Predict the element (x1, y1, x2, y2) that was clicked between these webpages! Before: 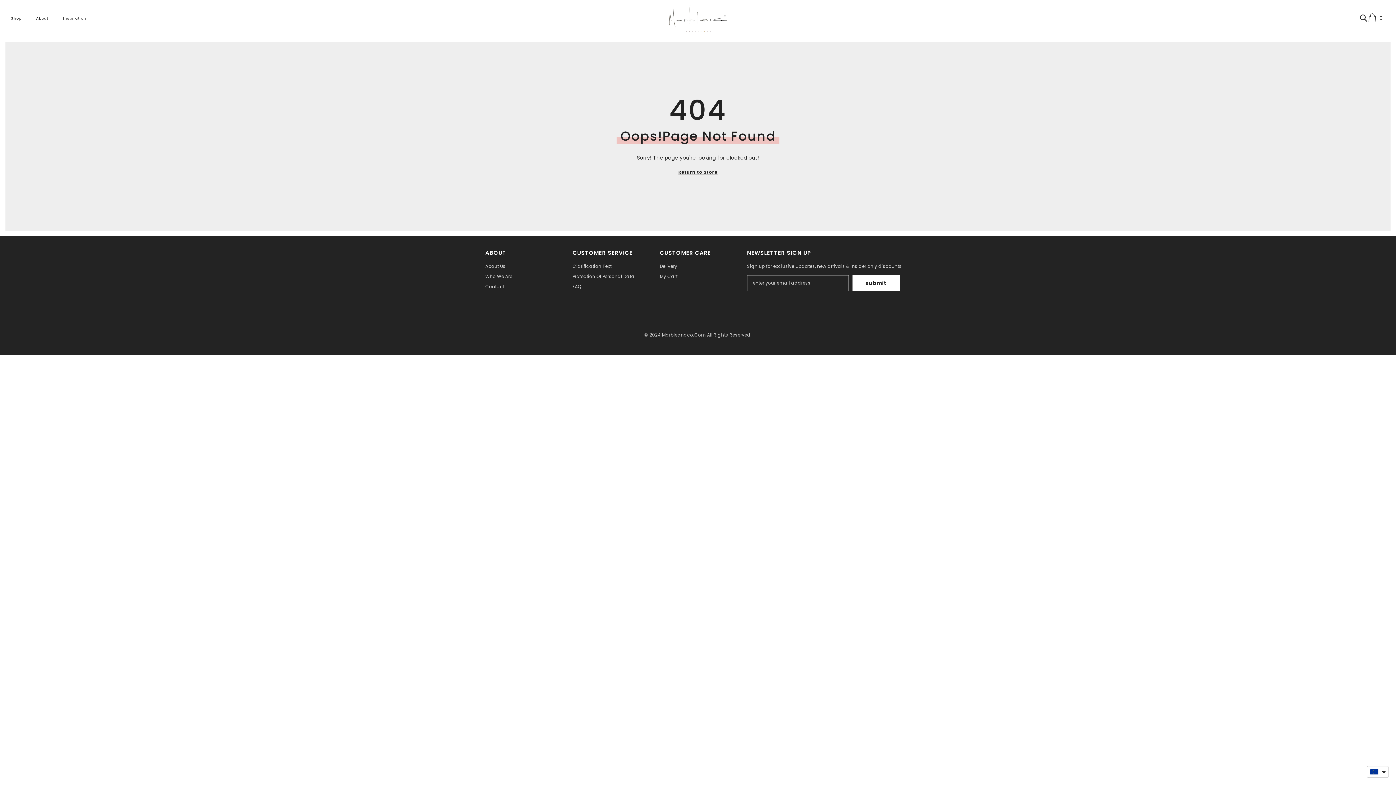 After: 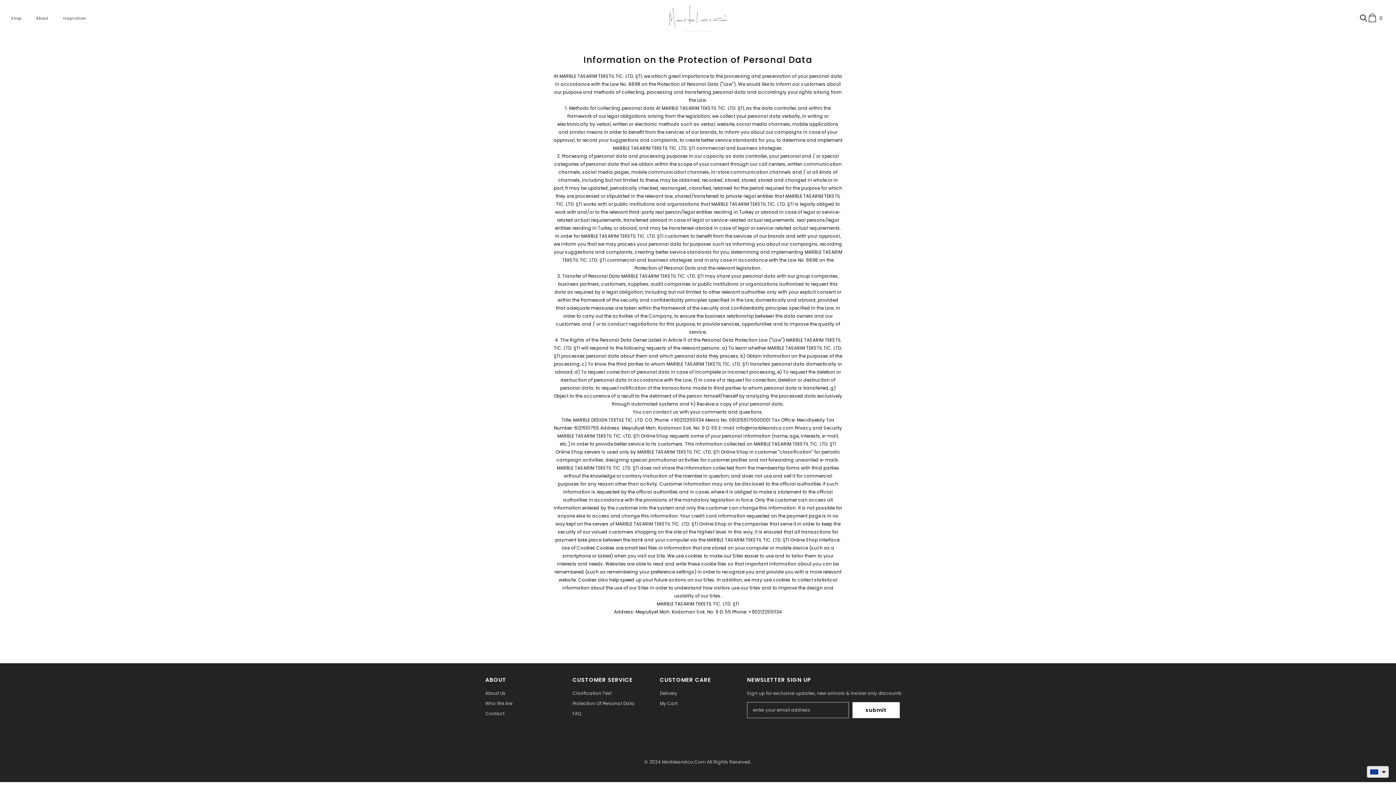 Action: bbox: (572, 271, 634, 281) label: Protection Of Personal Data